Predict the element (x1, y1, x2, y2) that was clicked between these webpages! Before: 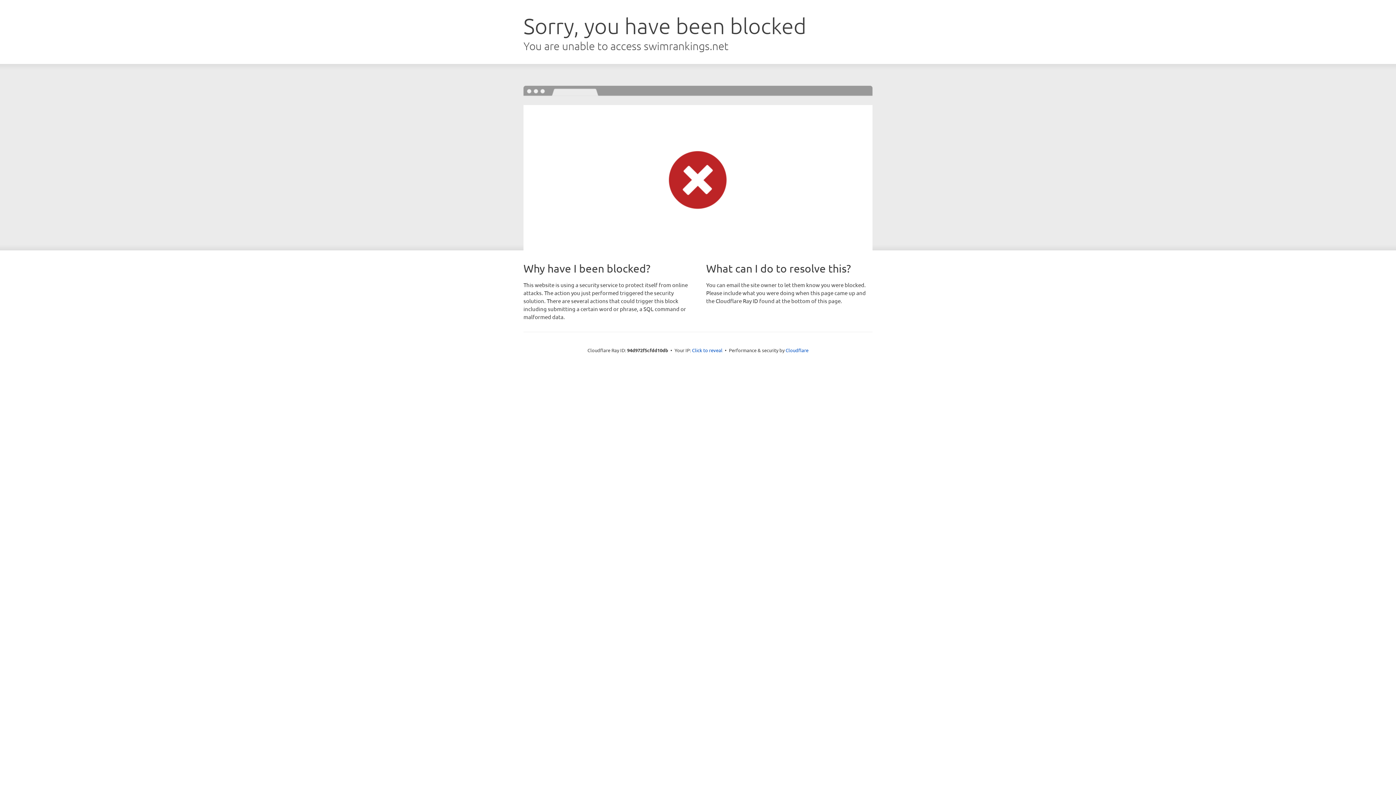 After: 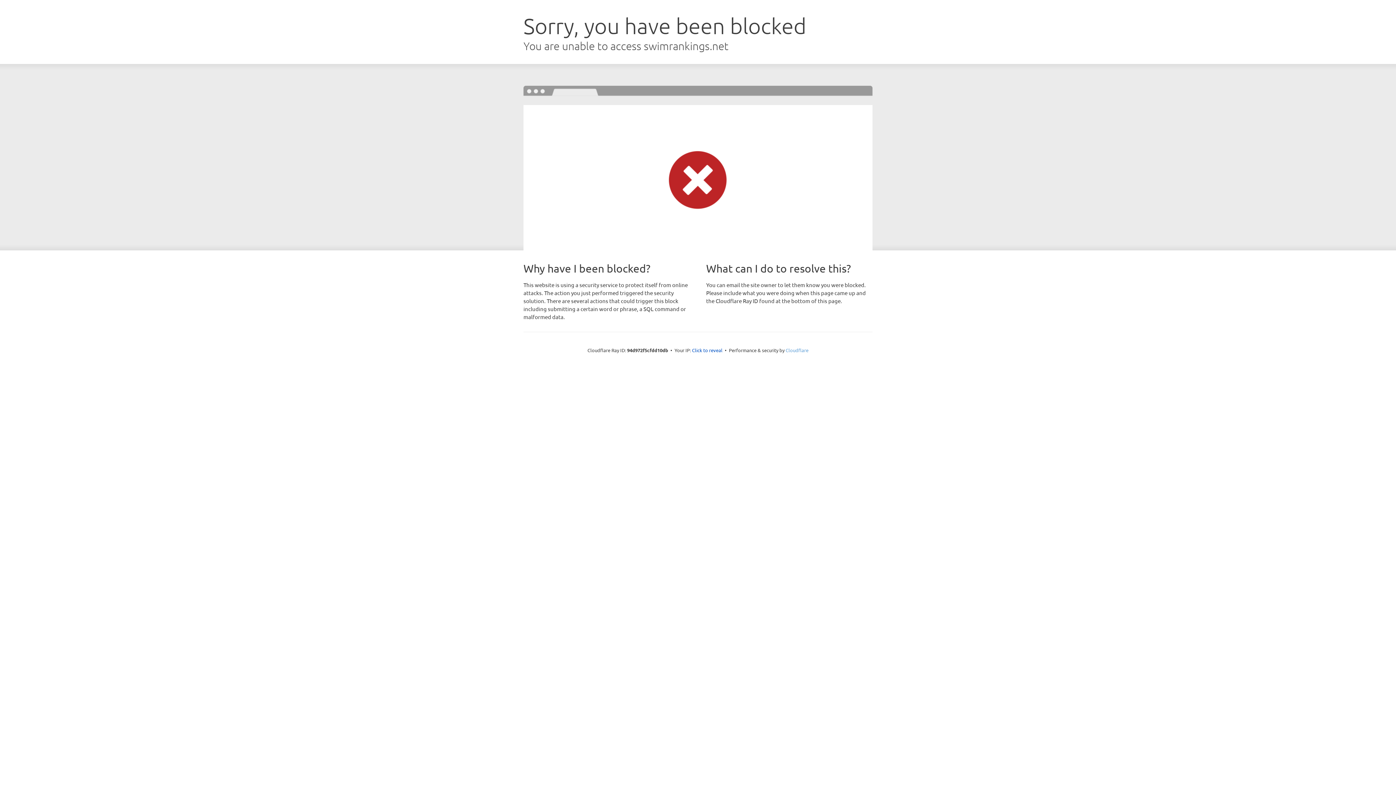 Action: label: Cloudflare bbox: (785, 347, 808, 353)